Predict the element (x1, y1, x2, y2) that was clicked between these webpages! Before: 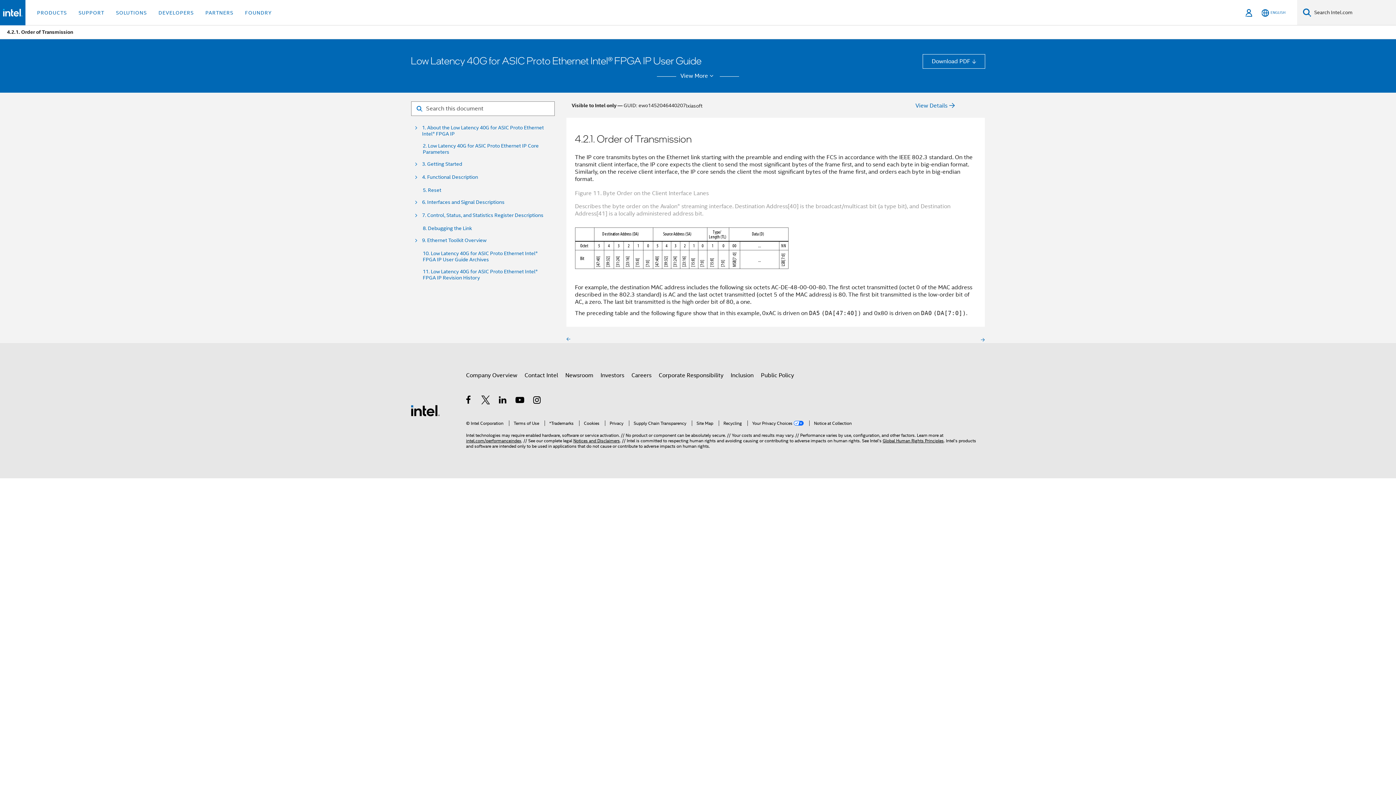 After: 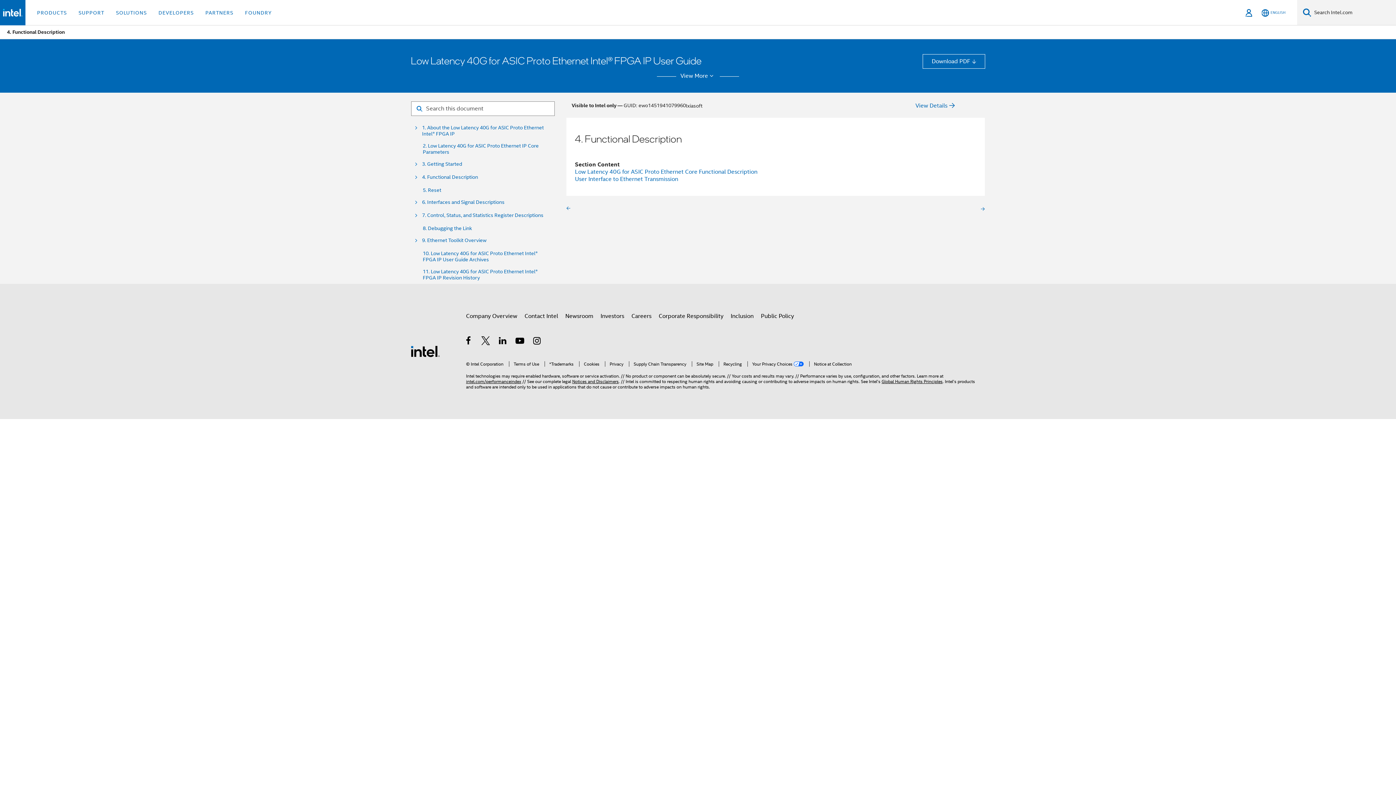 Action: bbox: (422, 174, 478, 180) label: 4. Functional Description